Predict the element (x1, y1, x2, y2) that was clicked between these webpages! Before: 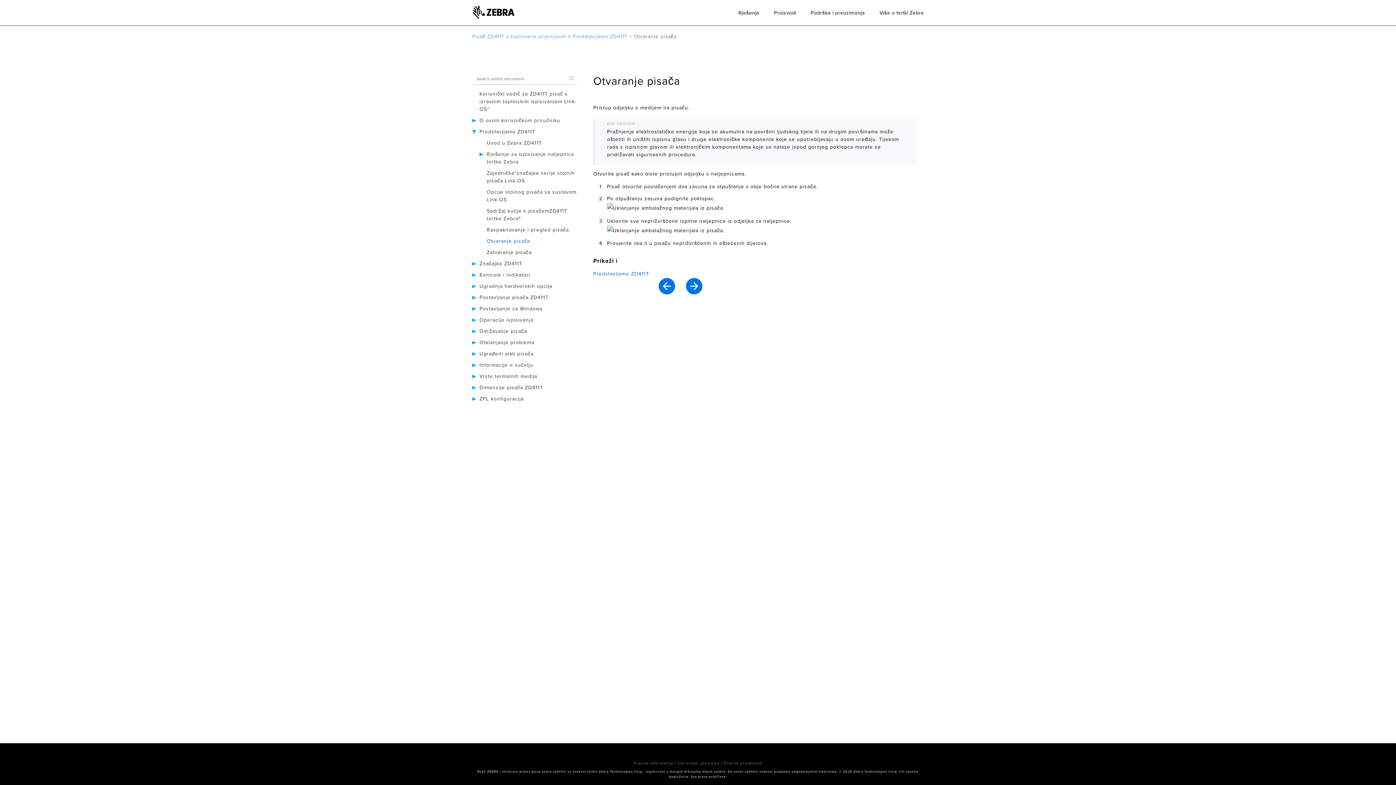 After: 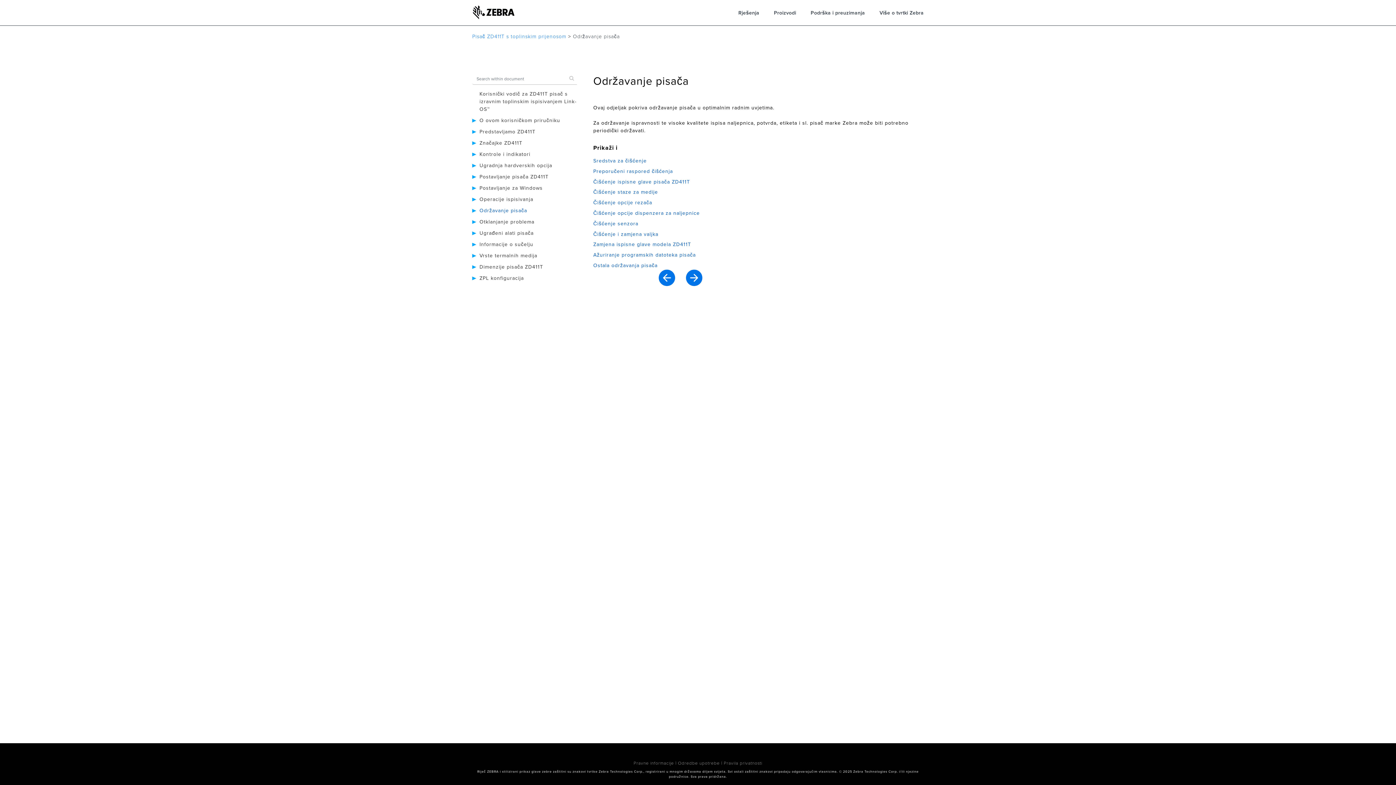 Action: label: Održavanje pisača bbox: (479, 328, 527, 334)